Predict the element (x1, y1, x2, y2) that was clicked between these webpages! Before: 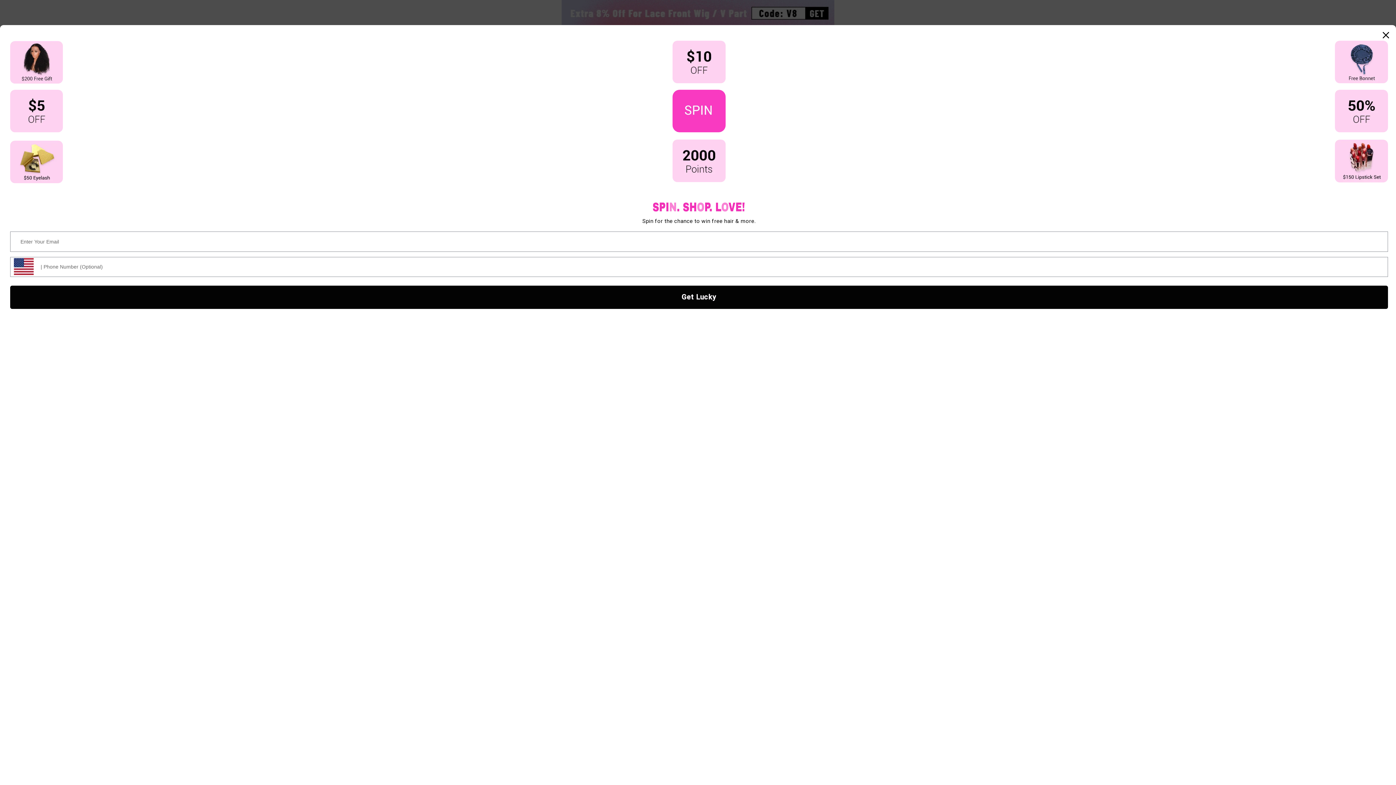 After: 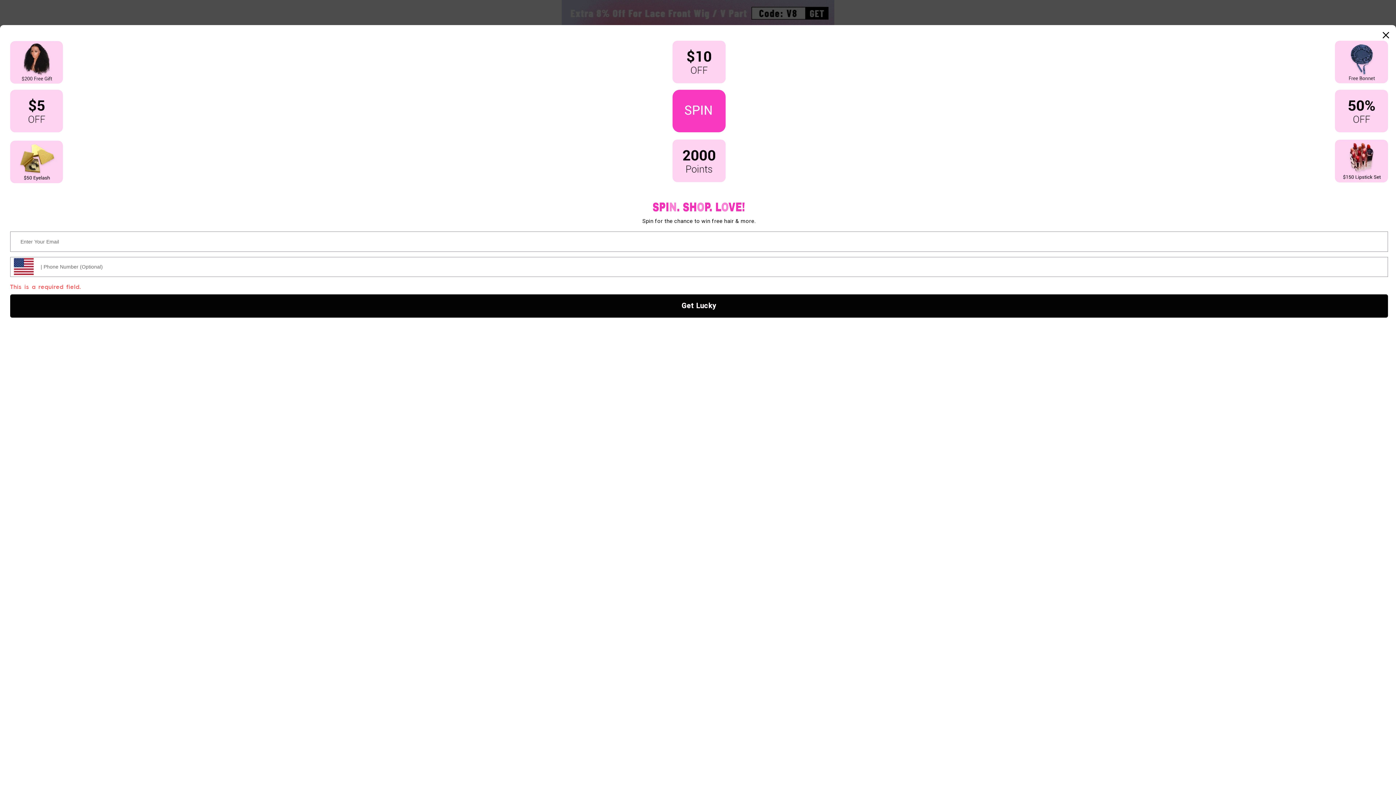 Action: label: Get Lucky bbox: (10, 285, 1388, 308)